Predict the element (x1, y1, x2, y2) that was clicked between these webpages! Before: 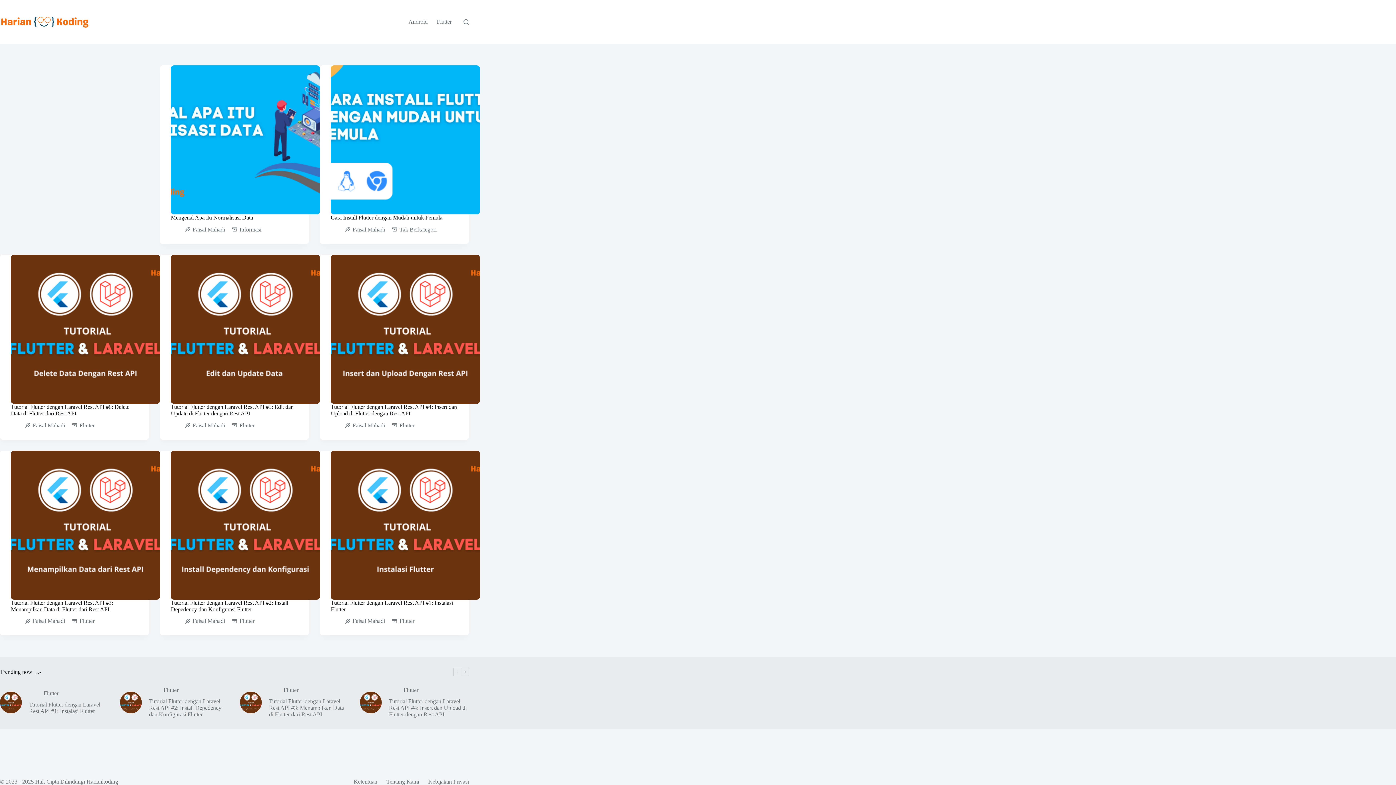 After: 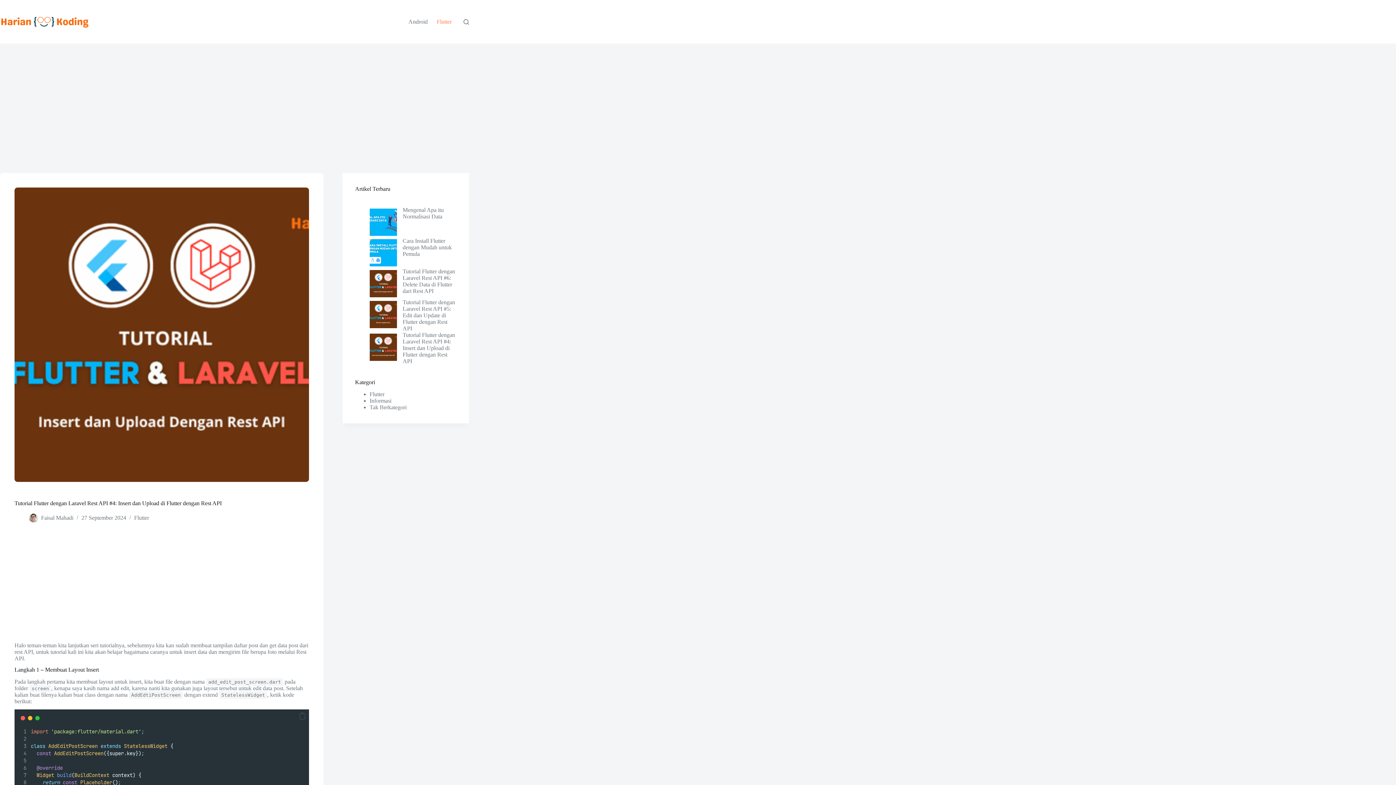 Action: bbox: (360, 691, 381, 713)